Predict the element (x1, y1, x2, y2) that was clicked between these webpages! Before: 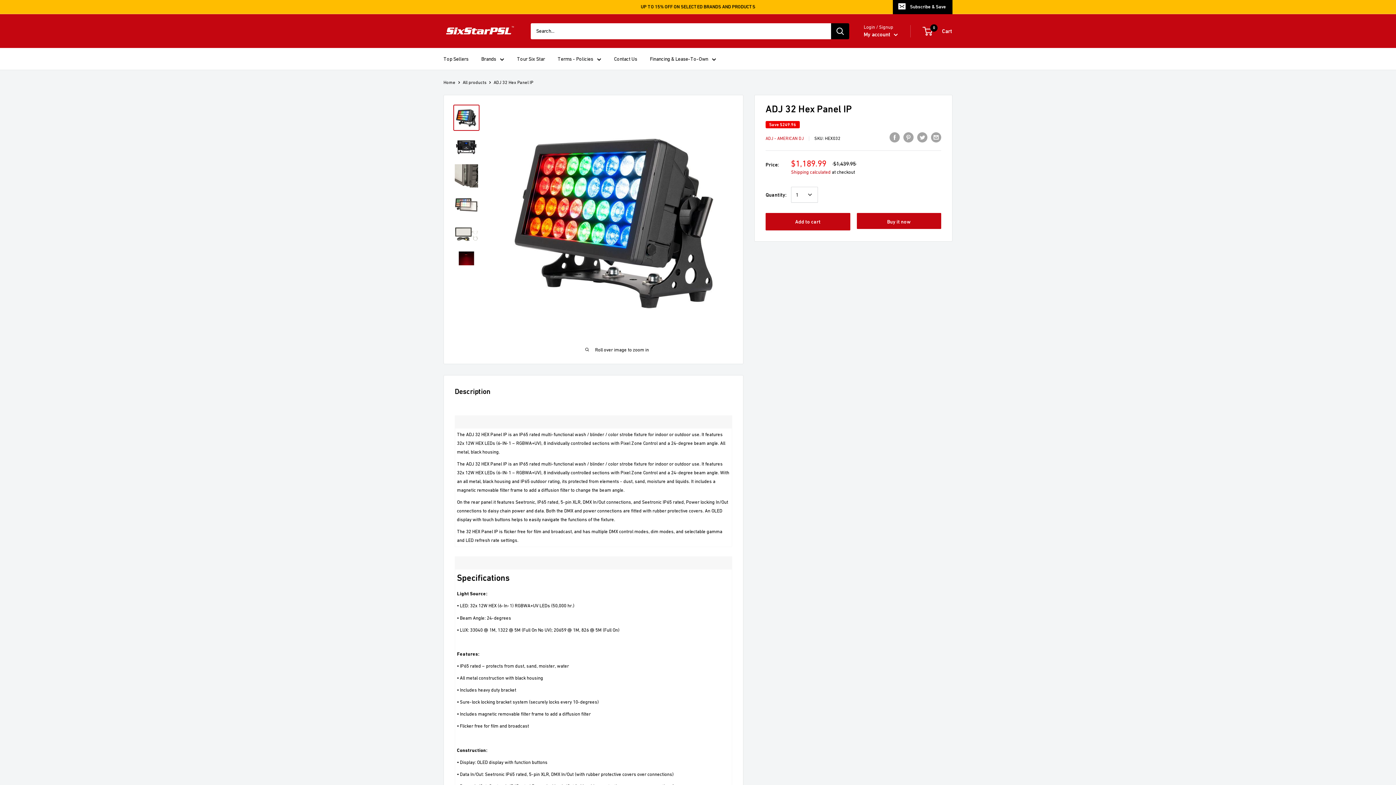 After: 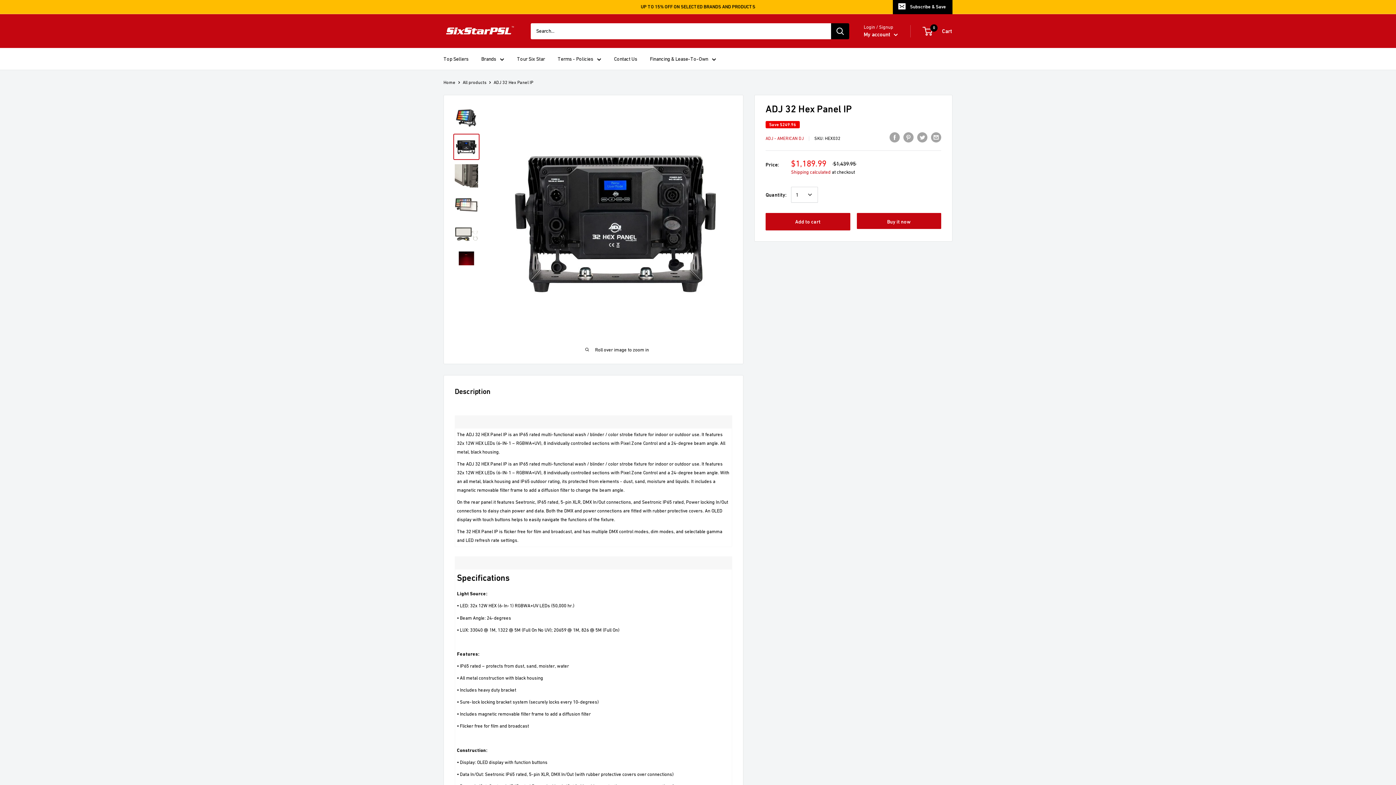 Action: bbox: (453, 133, 479, 160)